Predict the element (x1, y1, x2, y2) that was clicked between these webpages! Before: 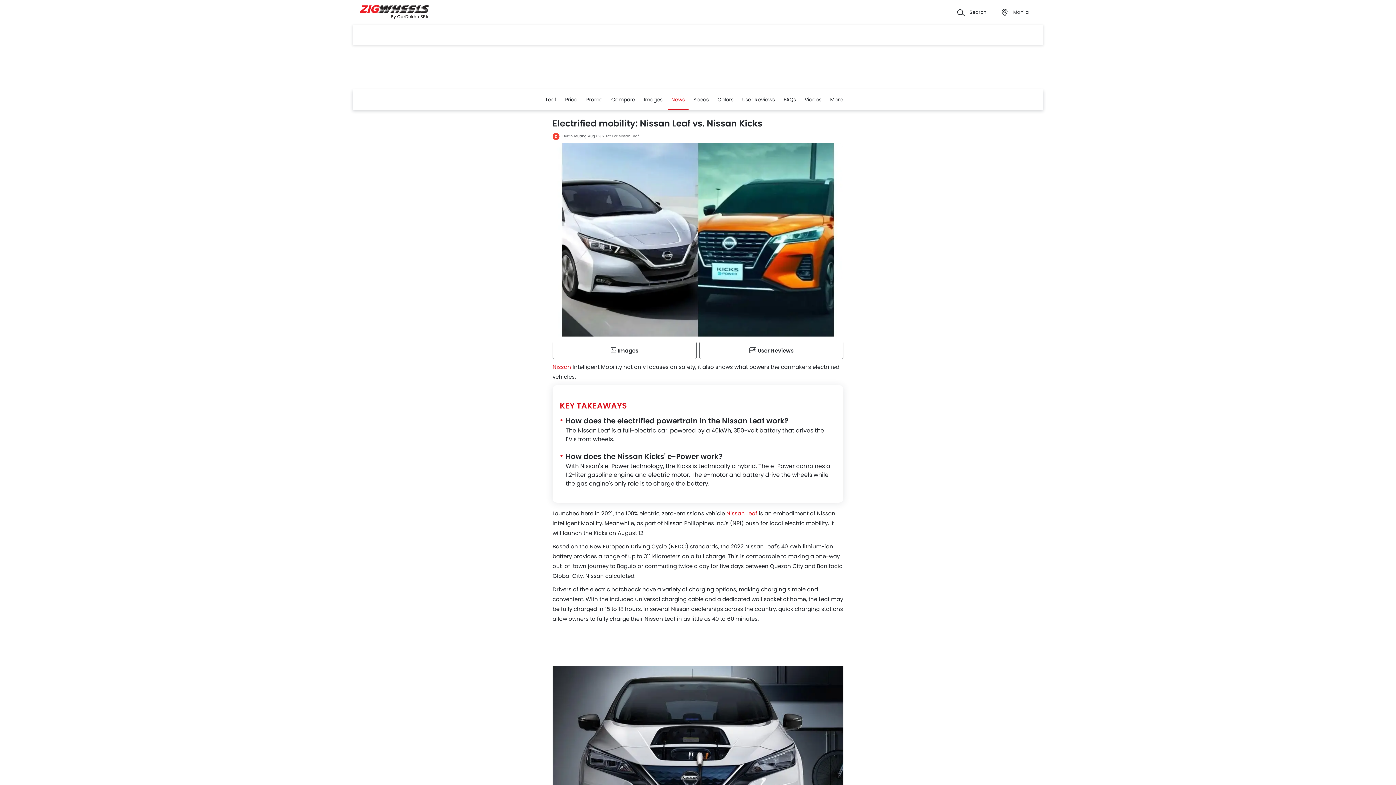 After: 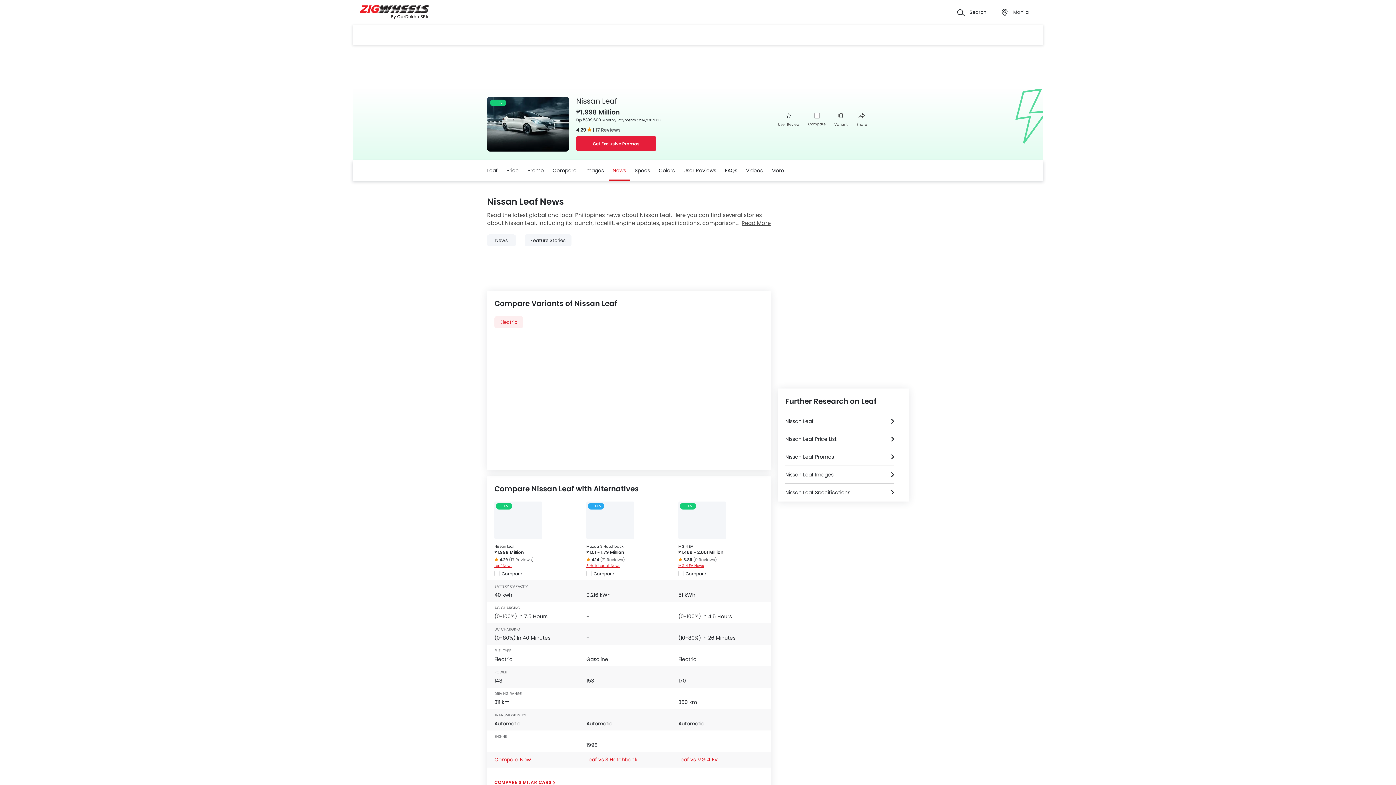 Action: label: News bbox: (671, 89, 684, 109)